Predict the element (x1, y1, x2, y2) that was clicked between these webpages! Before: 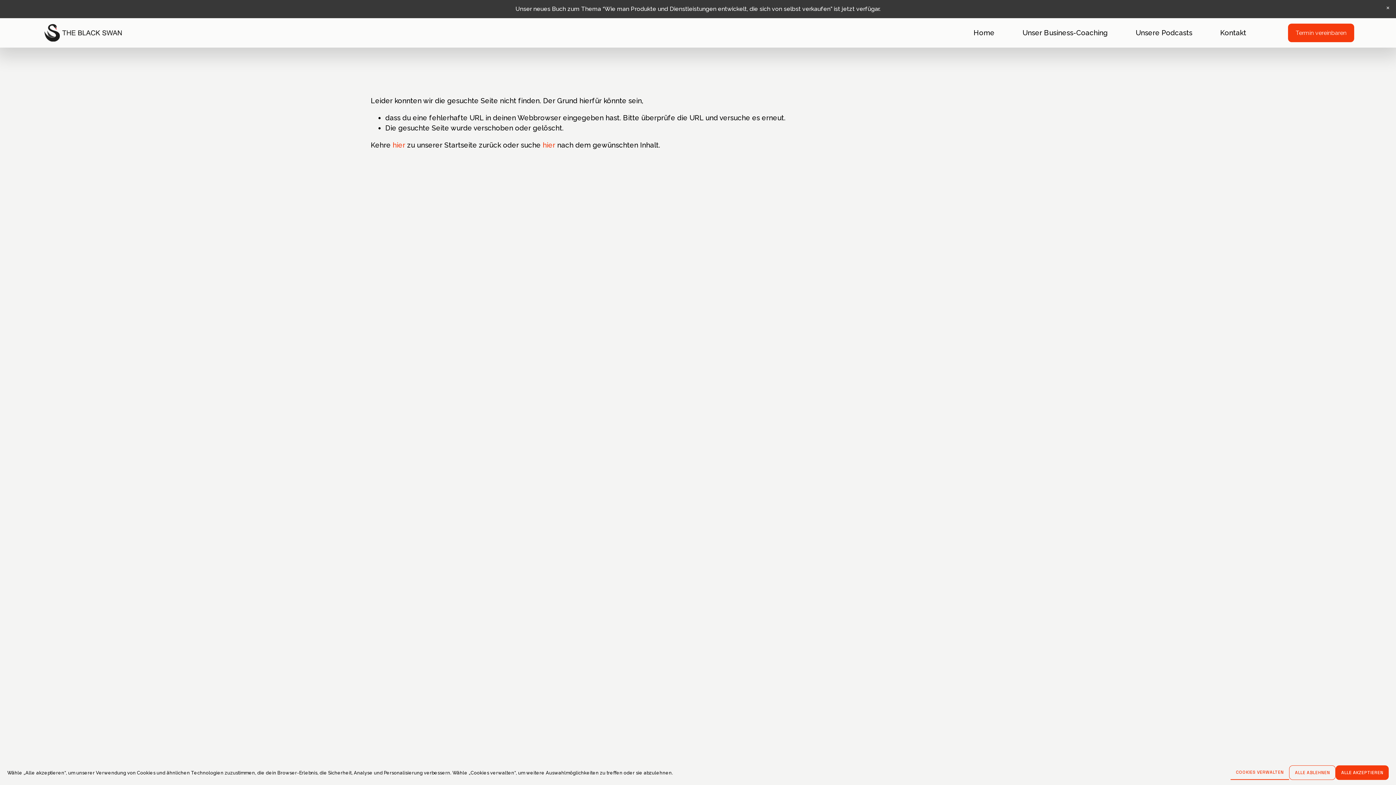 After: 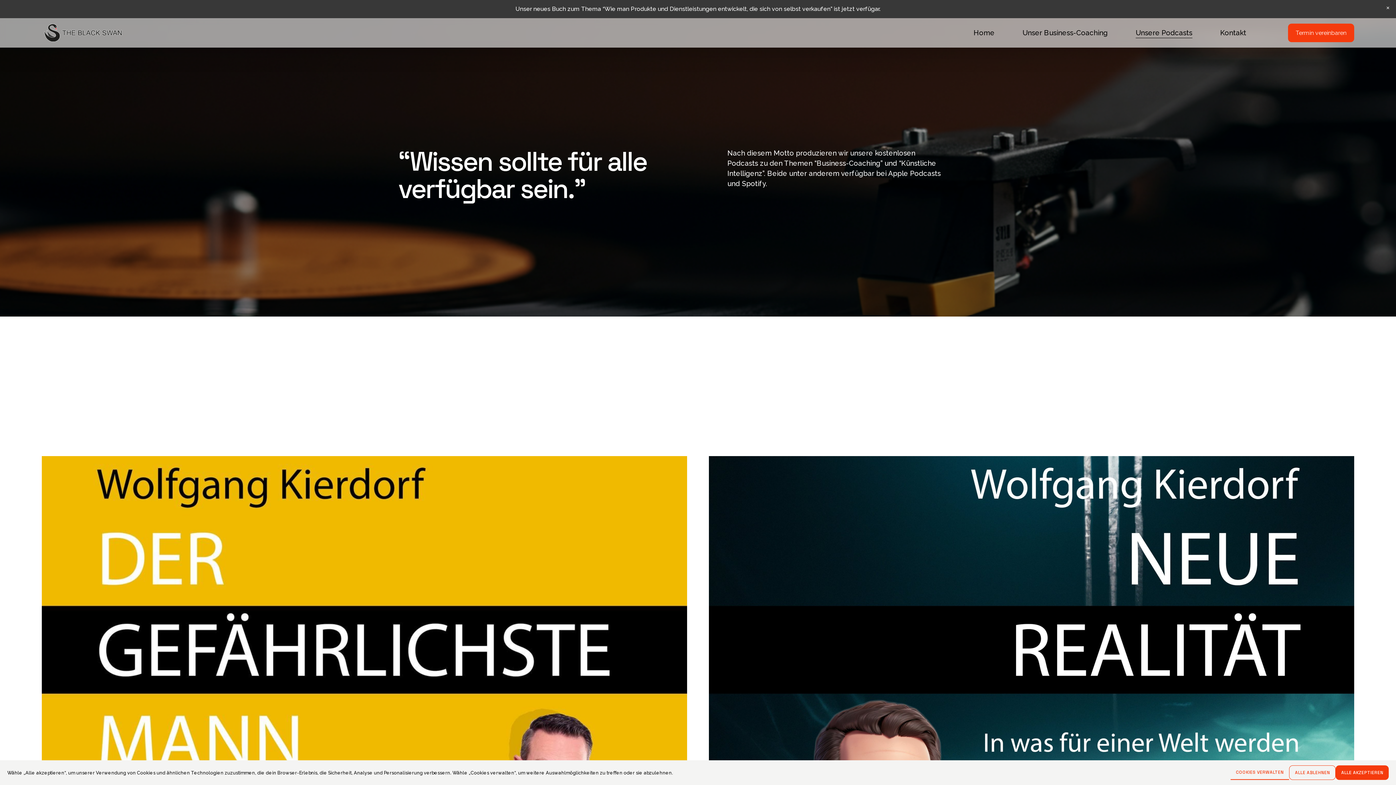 Action: bbox: (1135, 27, 1192, 38) label: Unsere Podcasts